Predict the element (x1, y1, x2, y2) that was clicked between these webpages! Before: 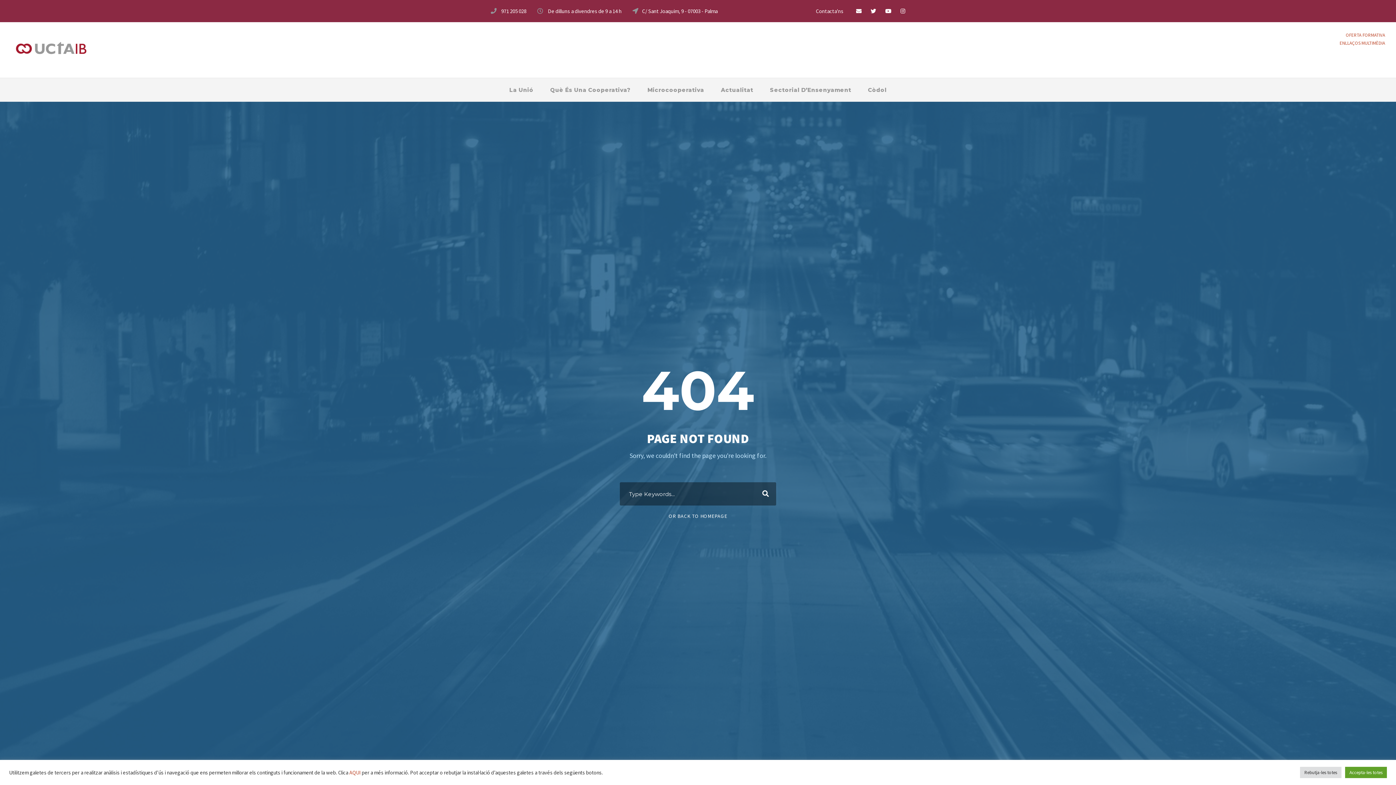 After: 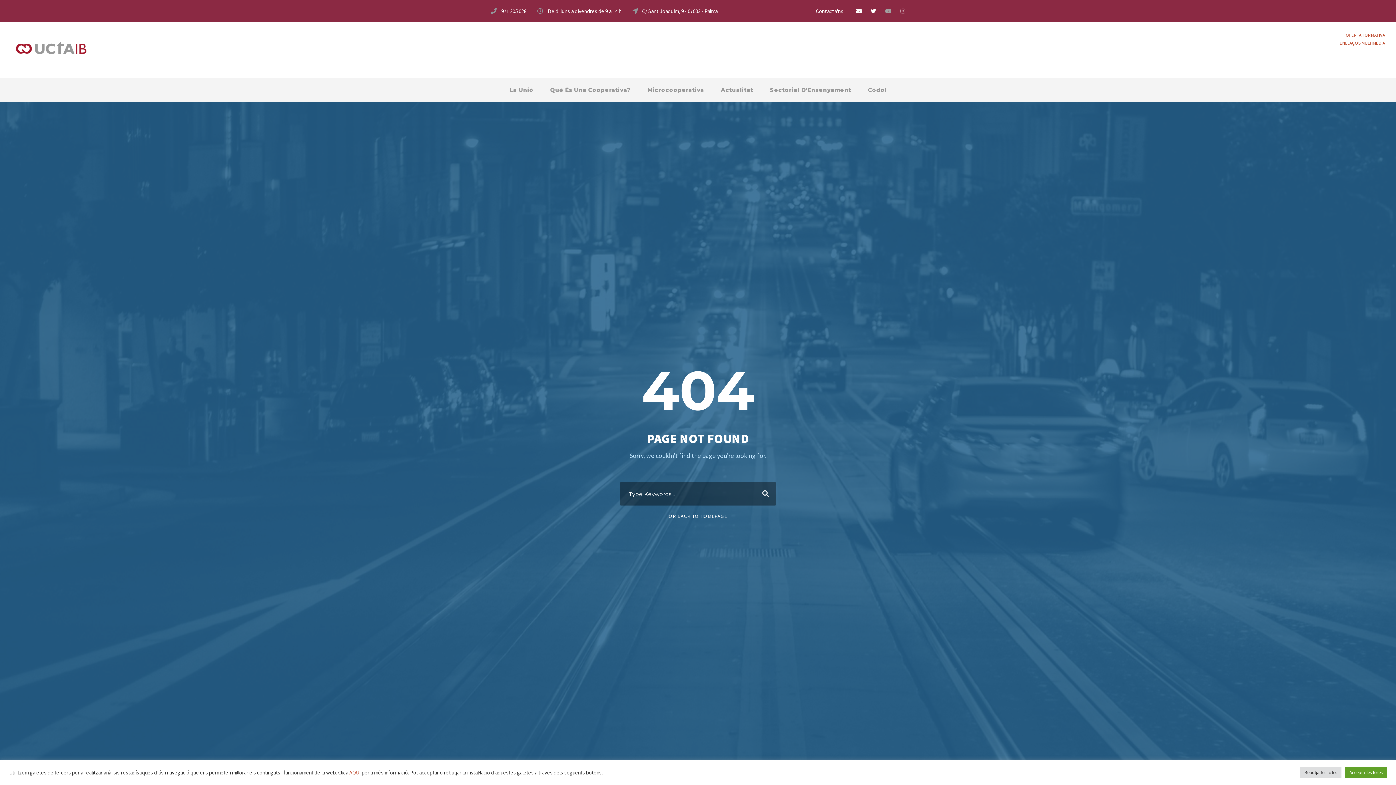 Action: bbox: (885, 7, 891, 14)